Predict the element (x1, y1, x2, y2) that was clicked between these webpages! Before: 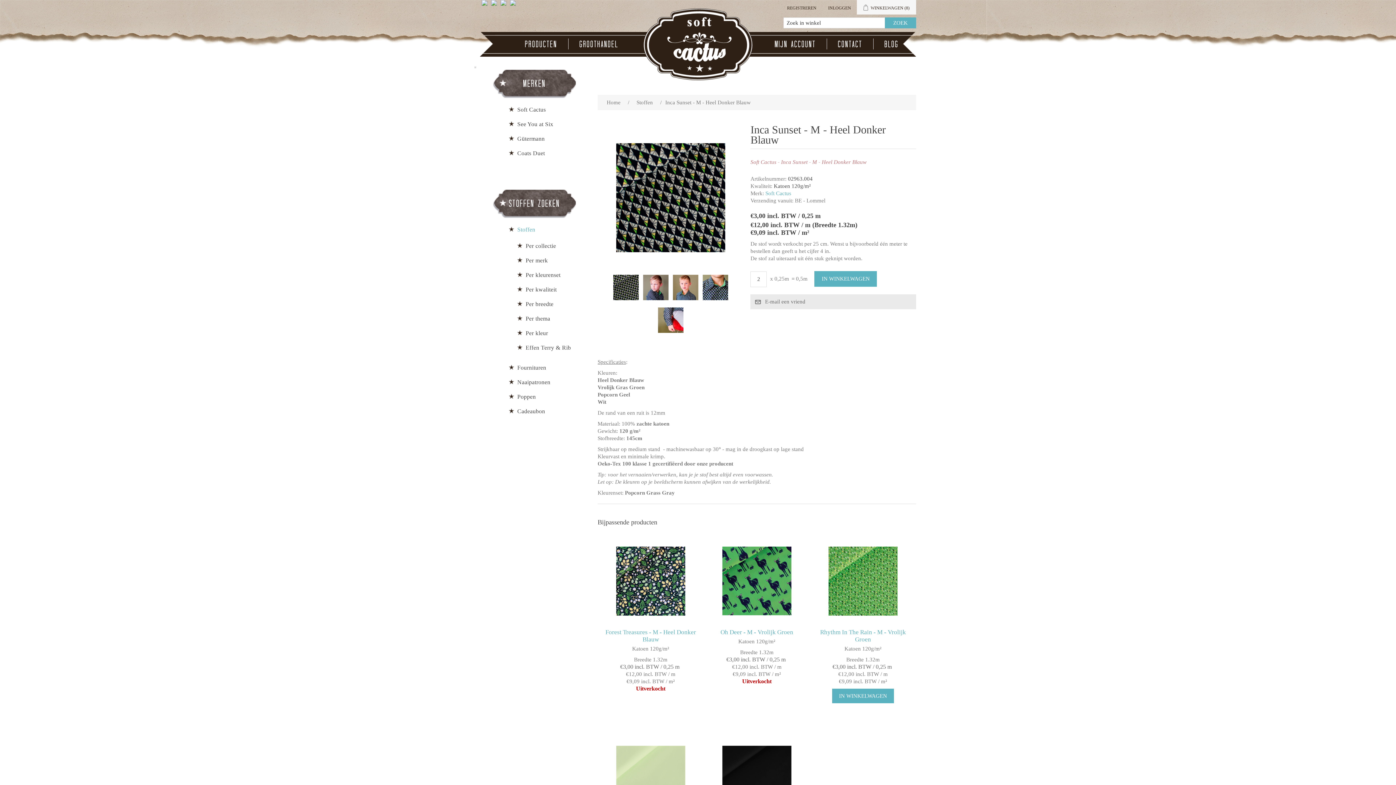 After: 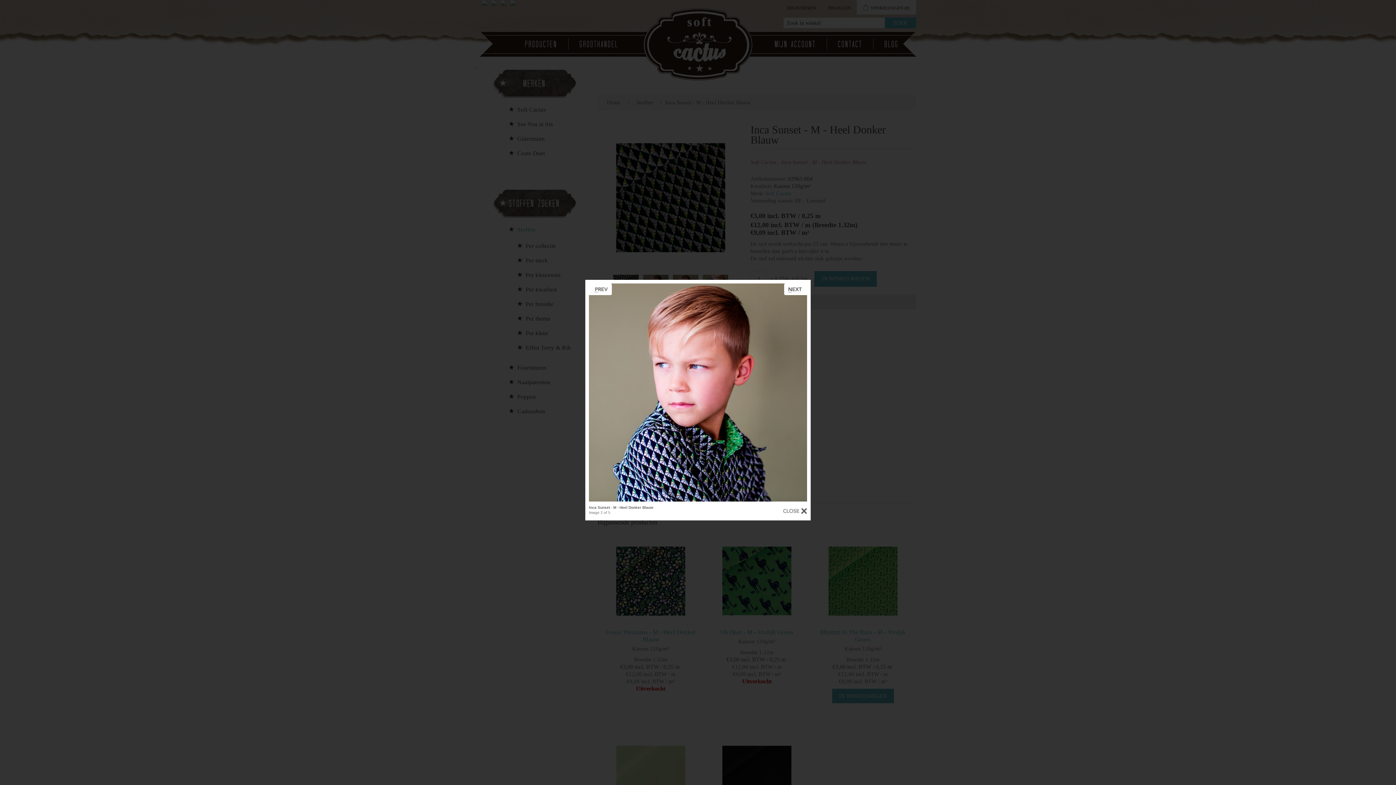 Action: bbox: (643, 274, 668, 300)